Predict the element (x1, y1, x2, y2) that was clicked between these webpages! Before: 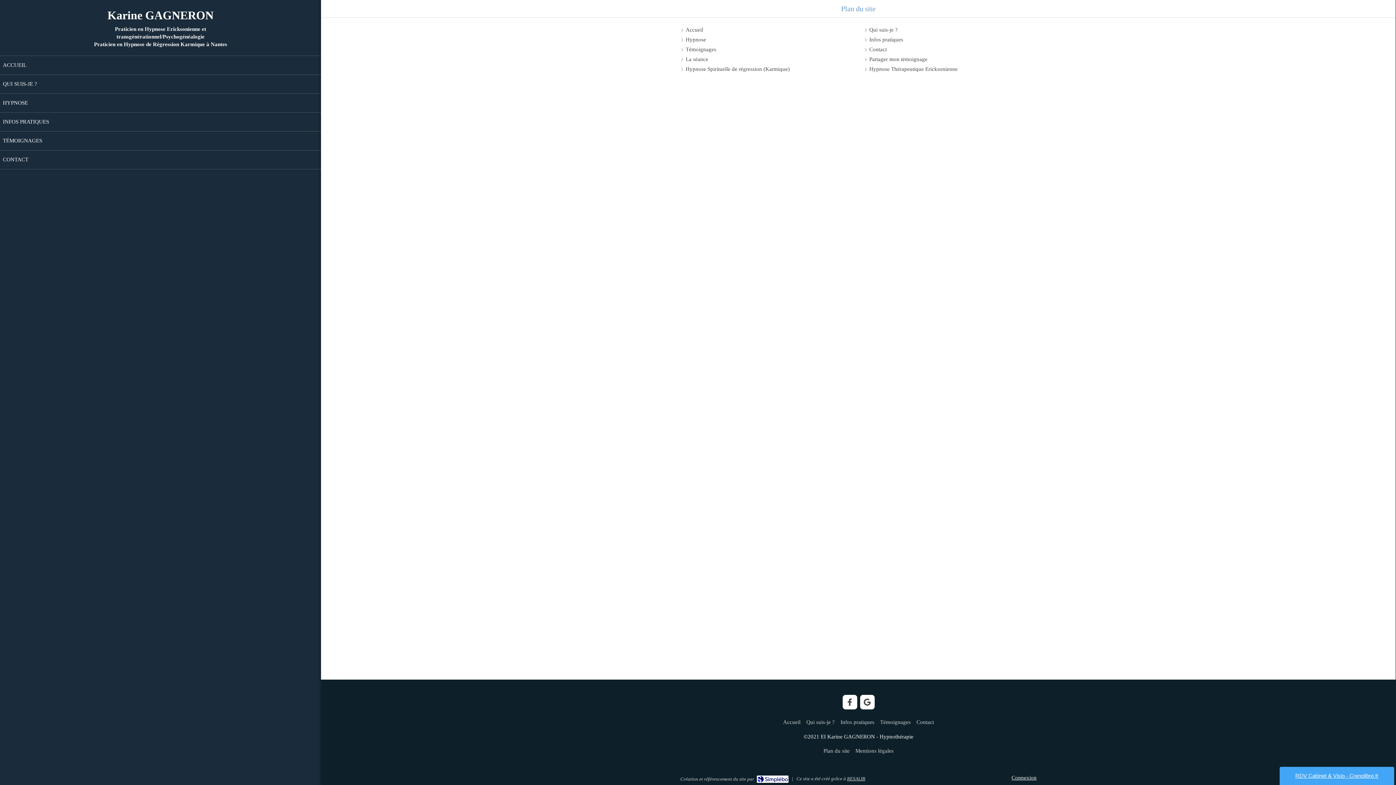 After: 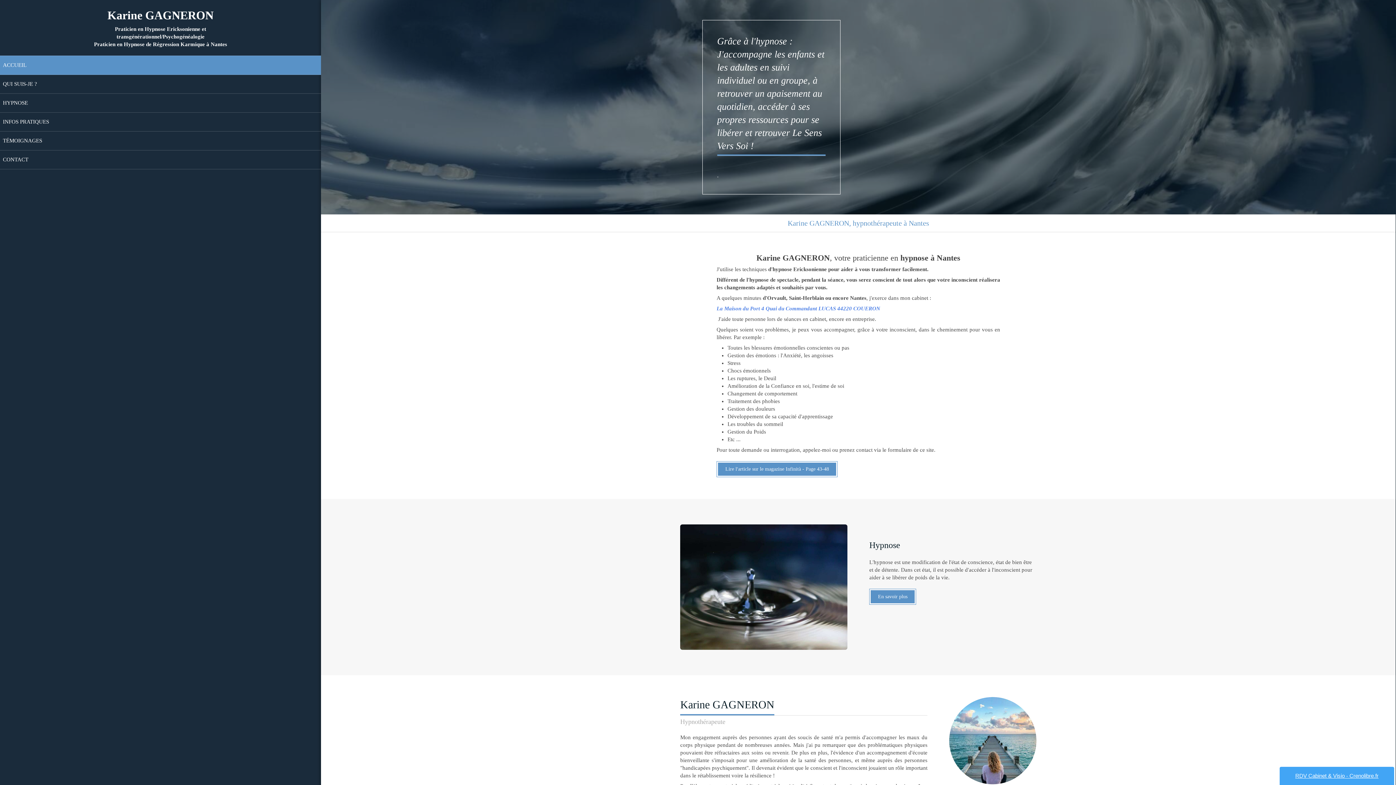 Action: bbox: (685, 26, 703, 33) label: Accueil